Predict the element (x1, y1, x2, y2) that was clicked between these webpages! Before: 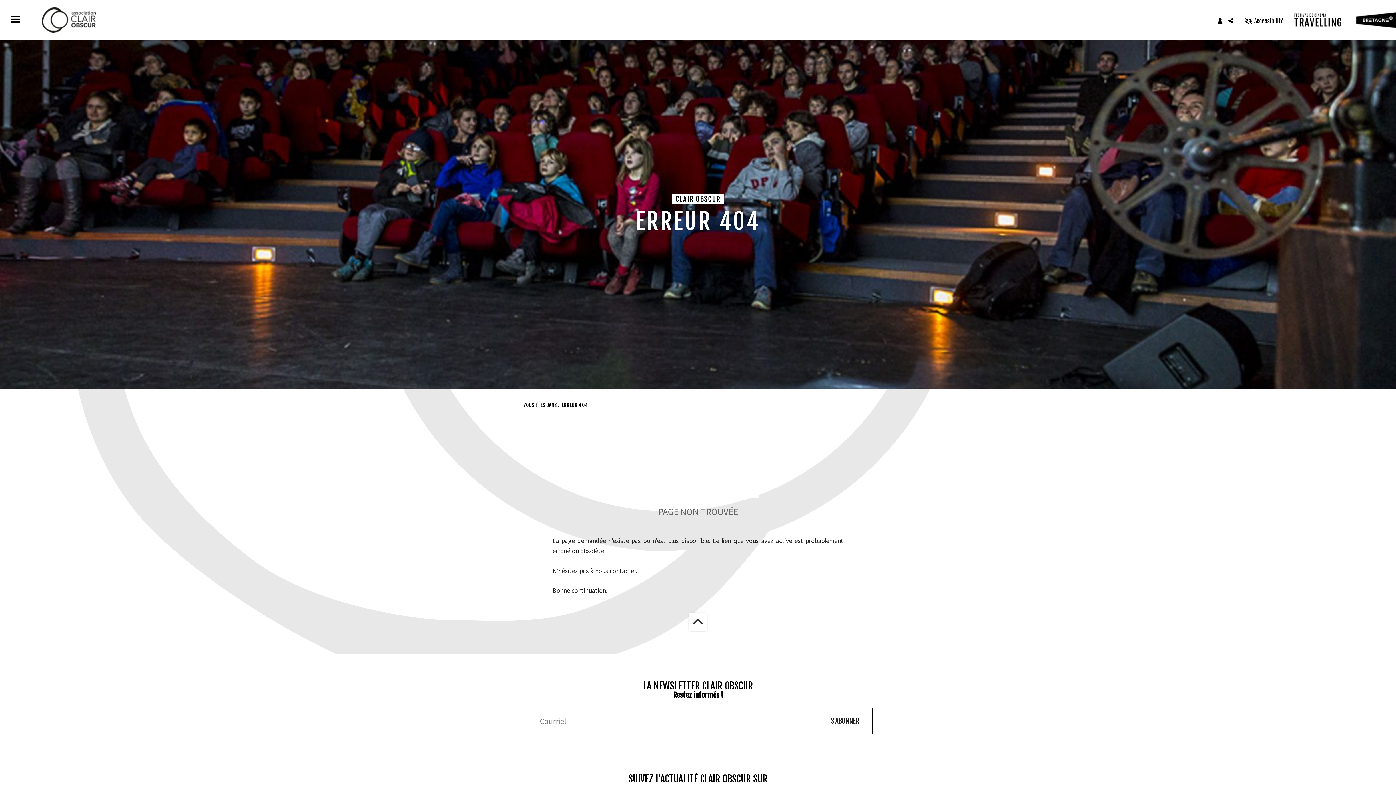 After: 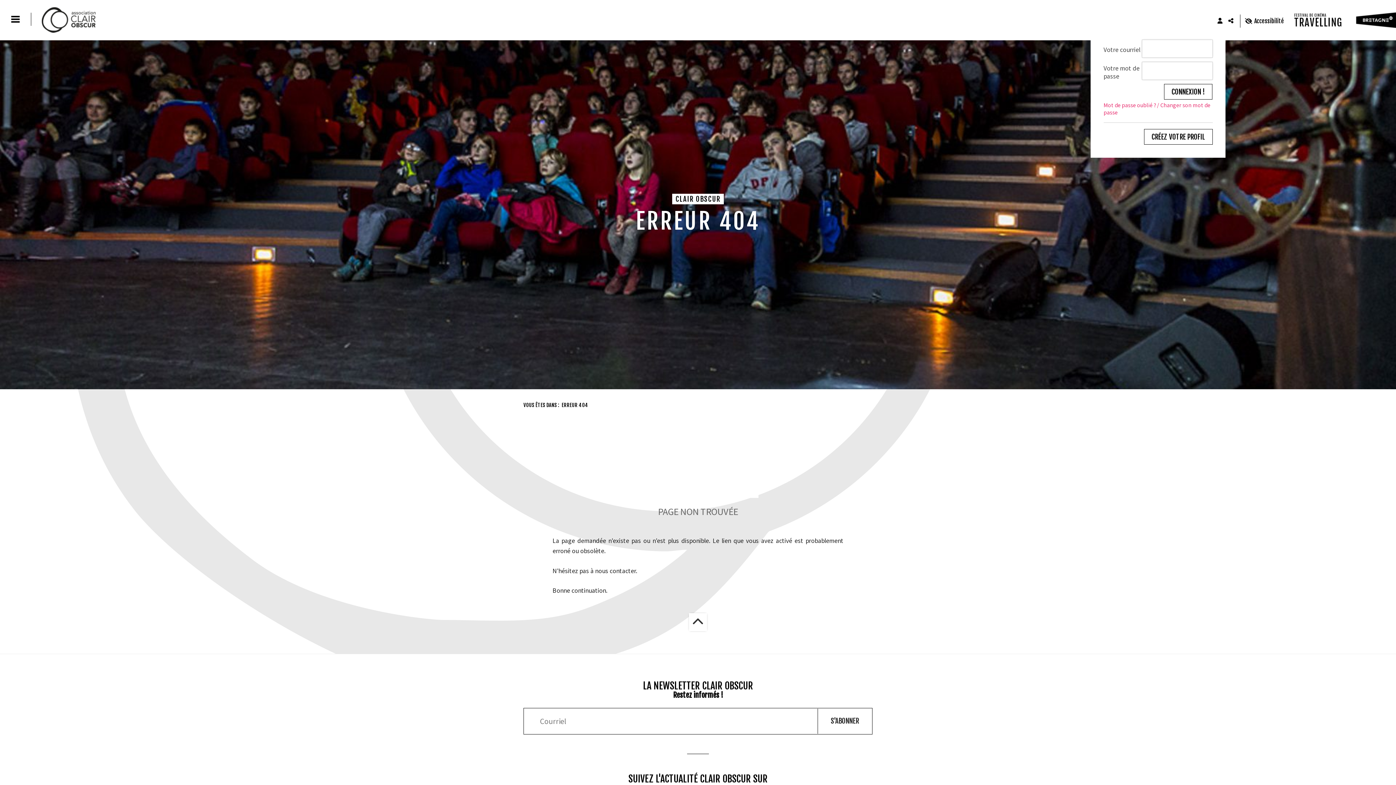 Action: bbox: (1214, 15, 1225, 26)